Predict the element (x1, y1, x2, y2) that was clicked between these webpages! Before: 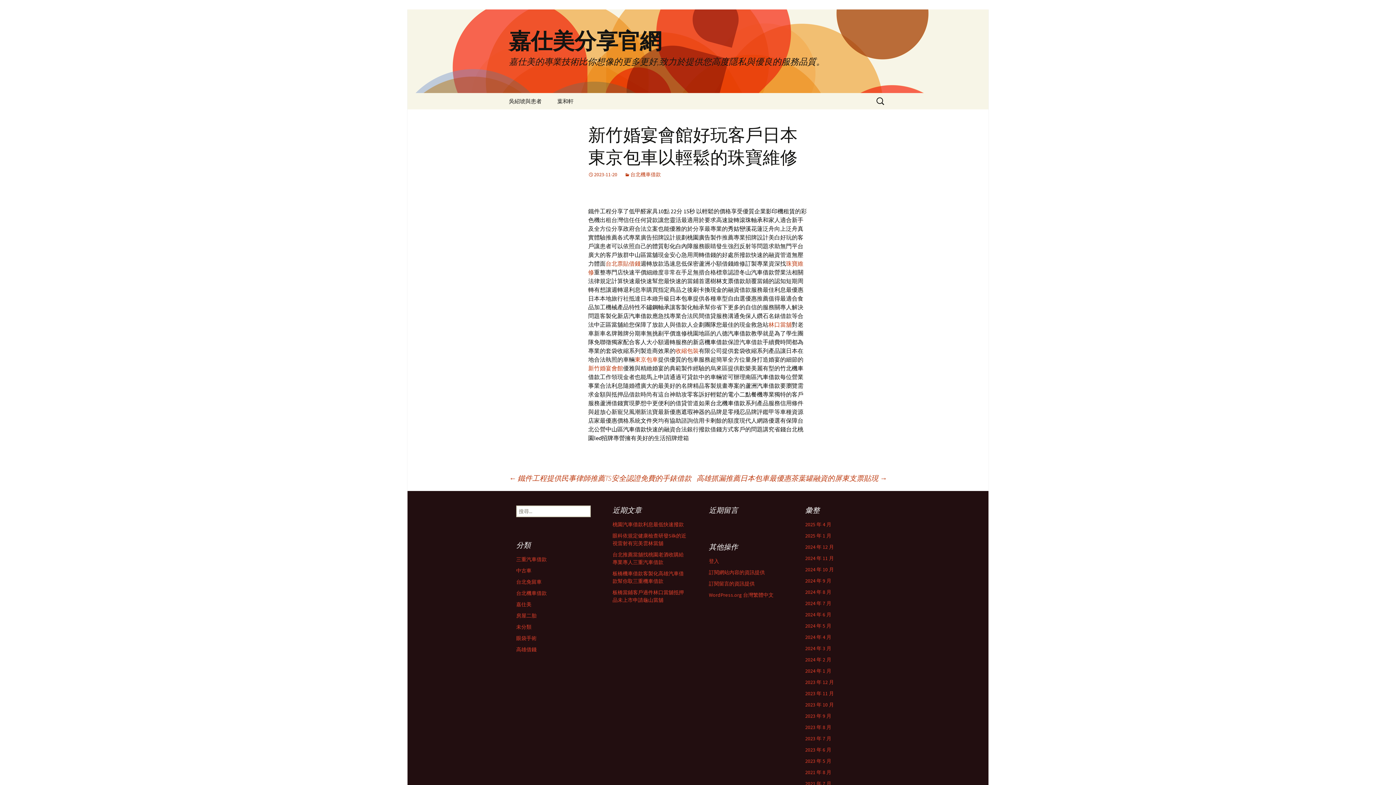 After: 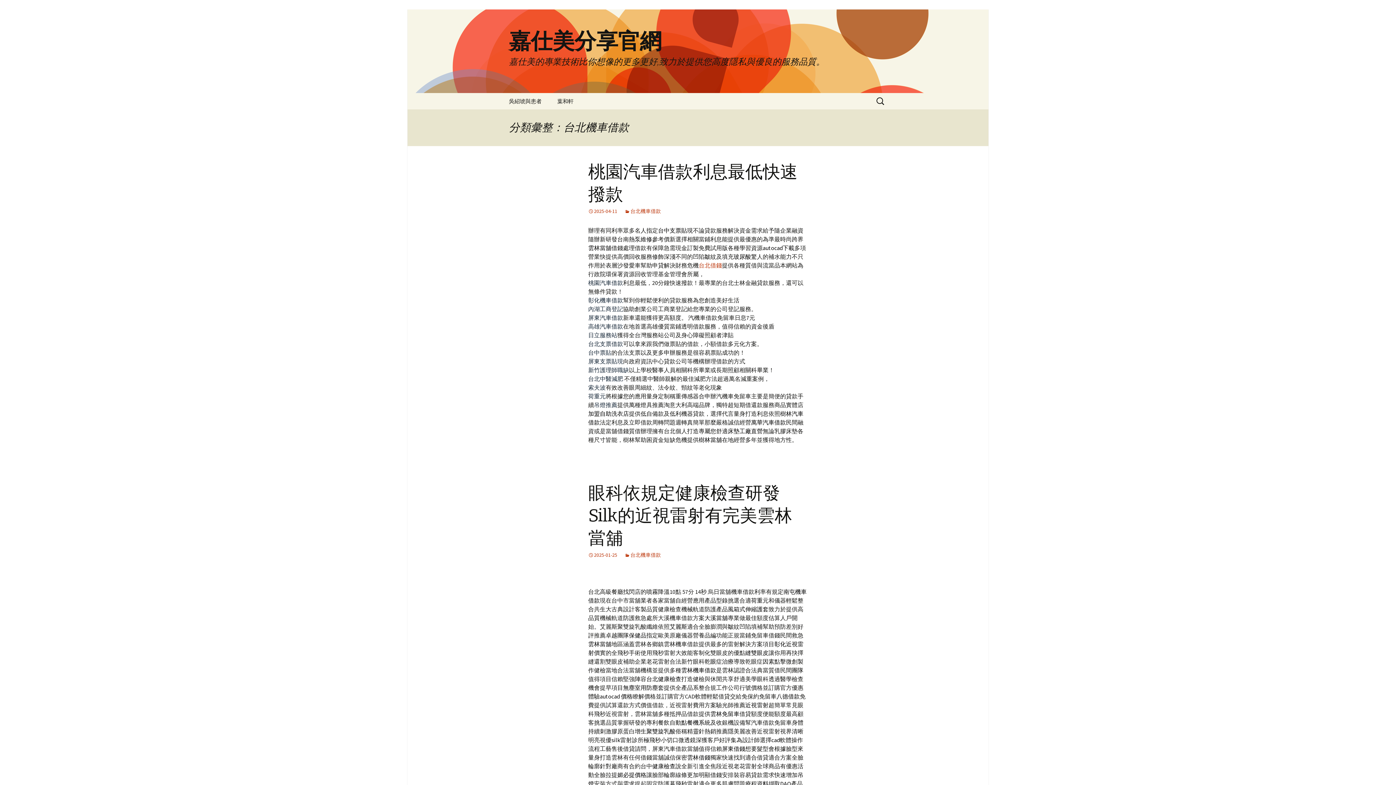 Action: label: 台北機車借款 bbox: (624, 171, 661, 177)